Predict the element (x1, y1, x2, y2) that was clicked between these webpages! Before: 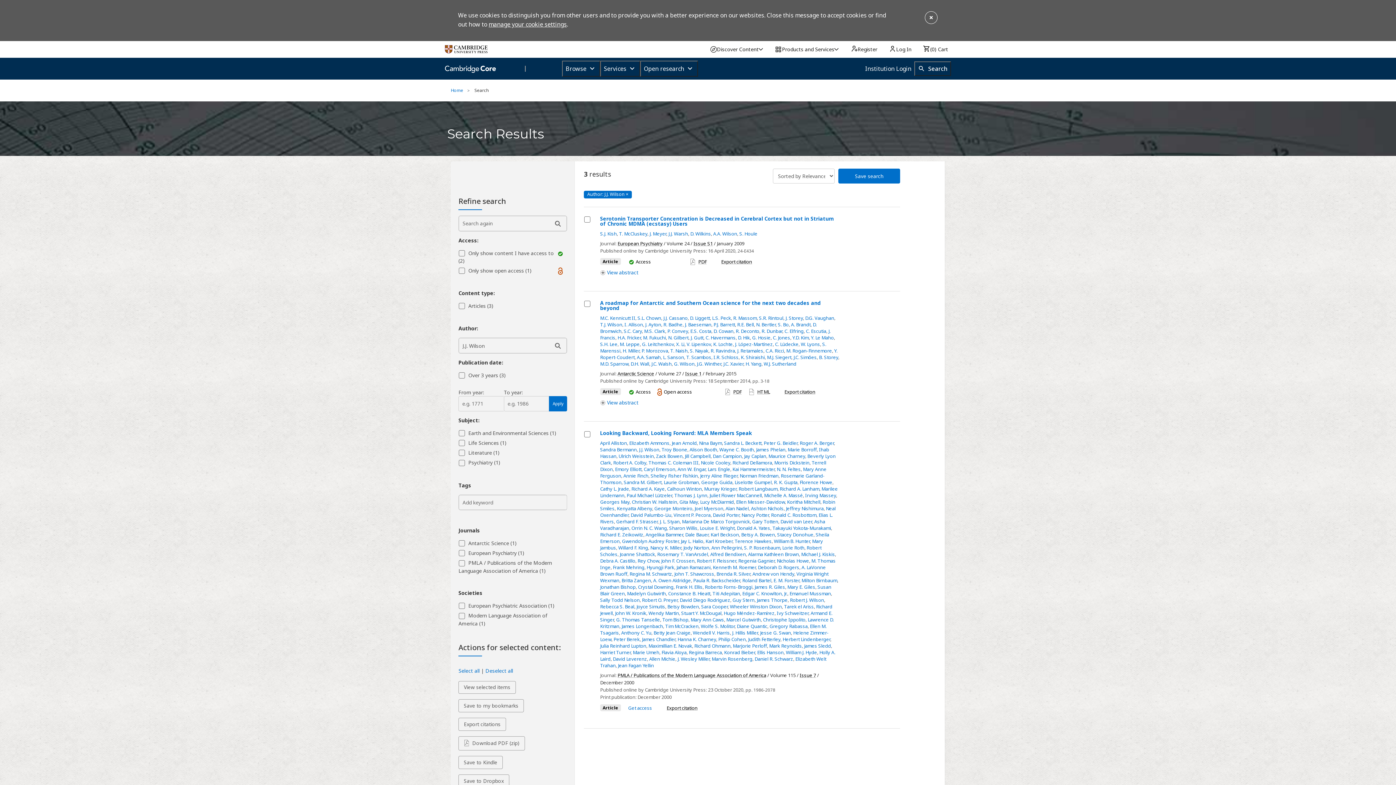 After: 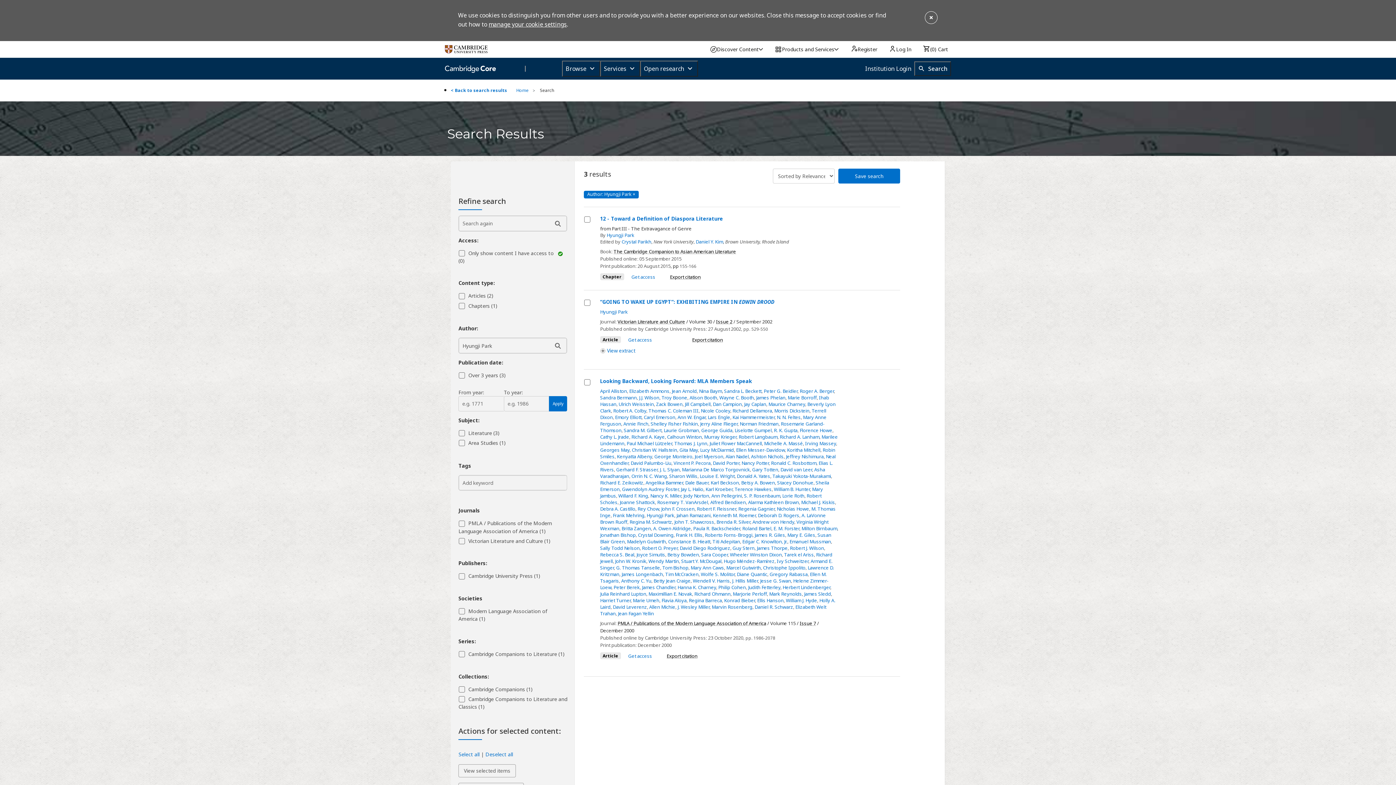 Action: bbox: (646, 564, 674, 571) label: Hyungji Park